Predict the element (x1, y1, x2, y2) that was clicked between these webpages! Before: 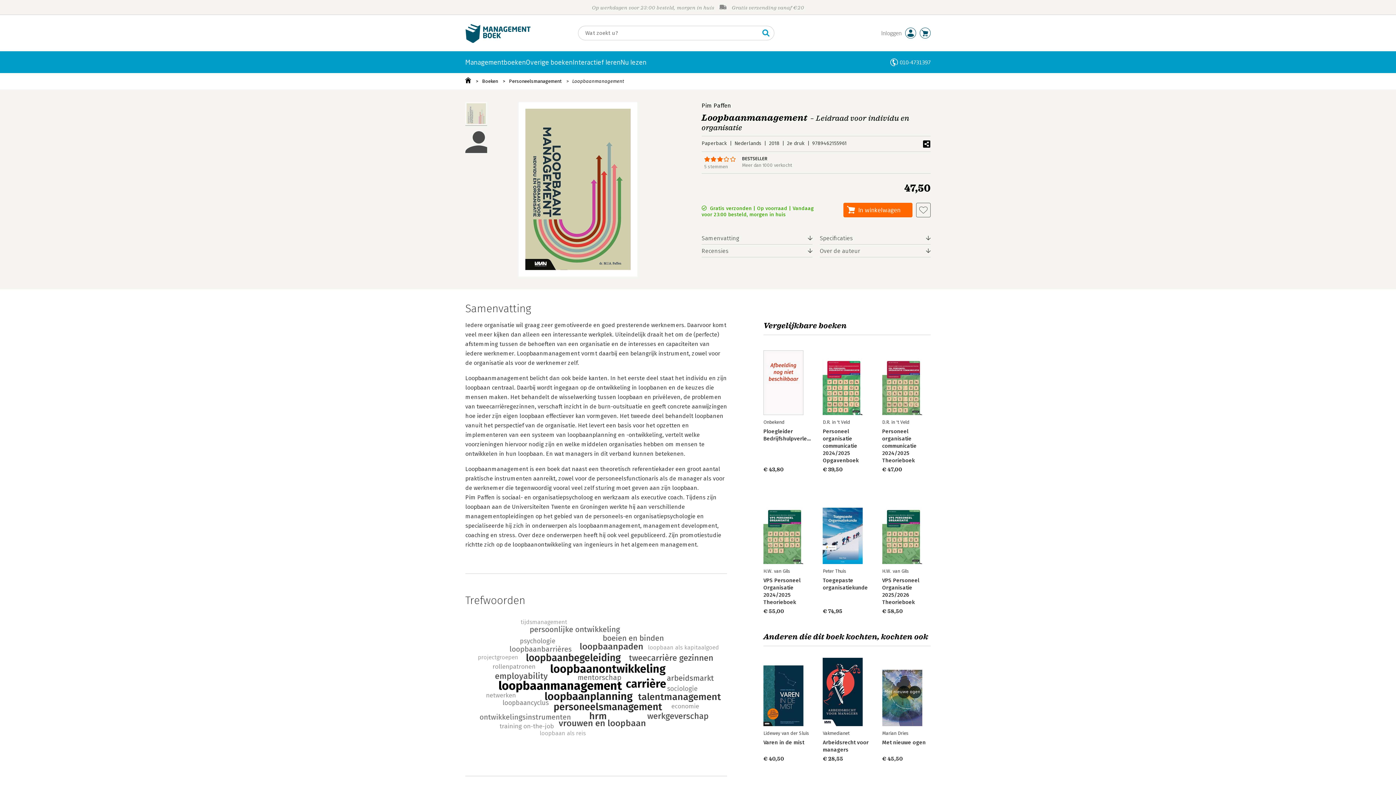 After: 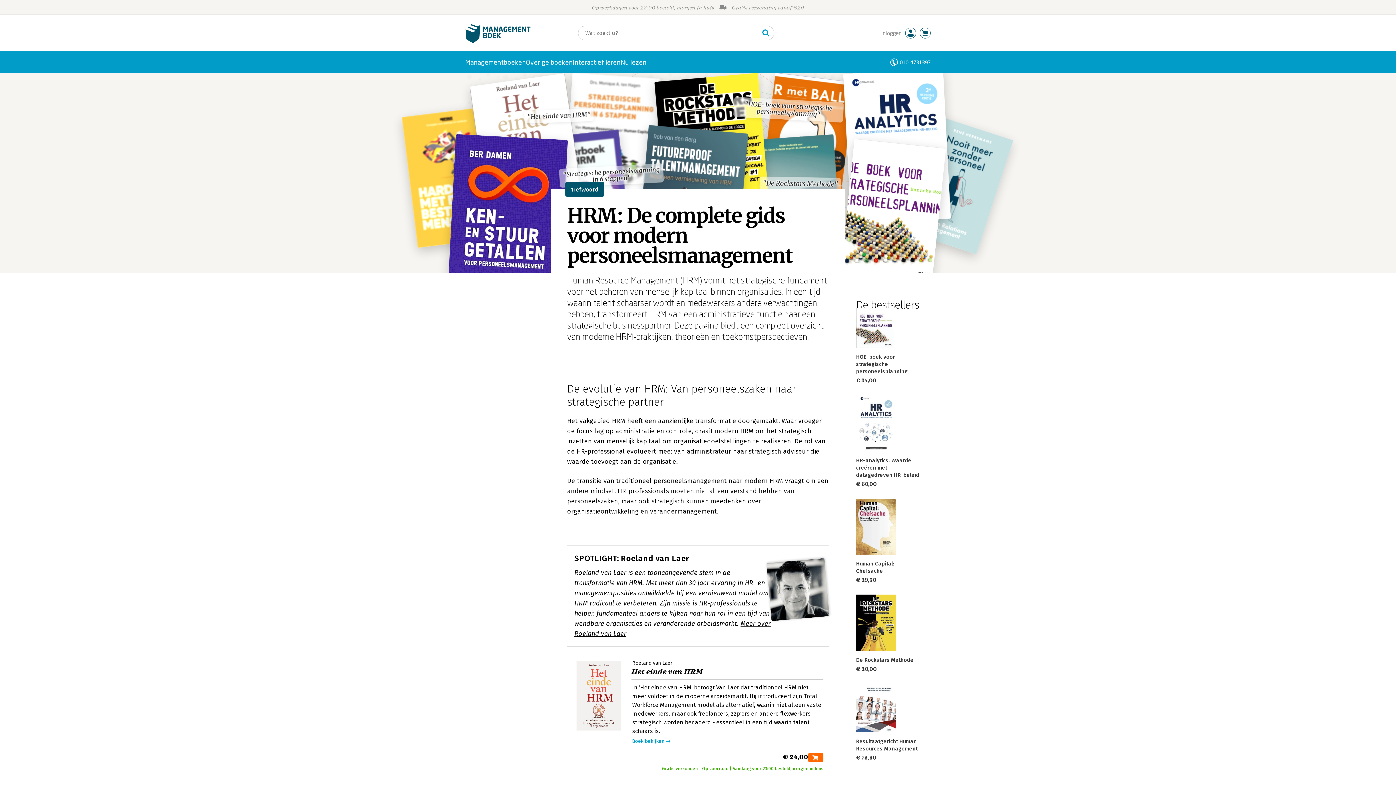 Action: bbox: (589, 710, 607, 722)